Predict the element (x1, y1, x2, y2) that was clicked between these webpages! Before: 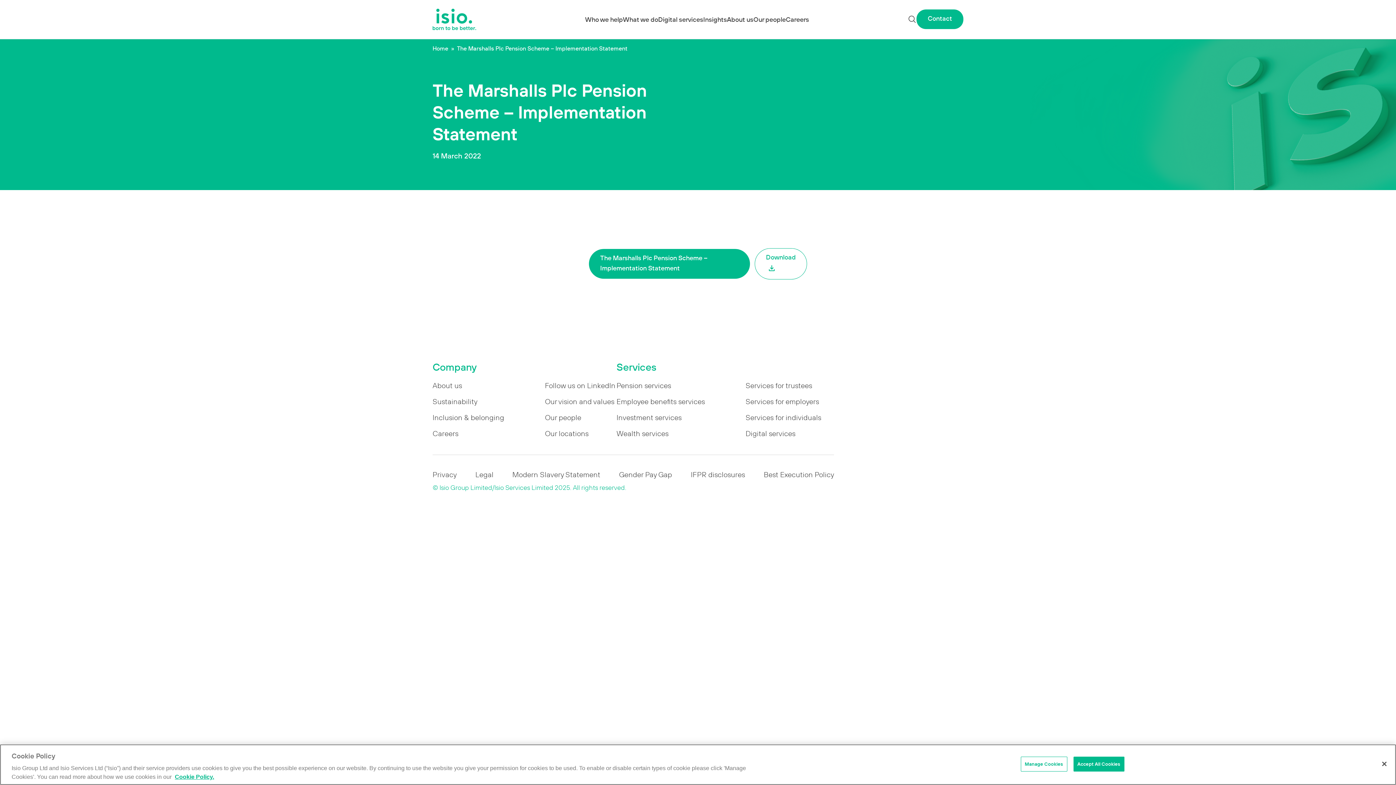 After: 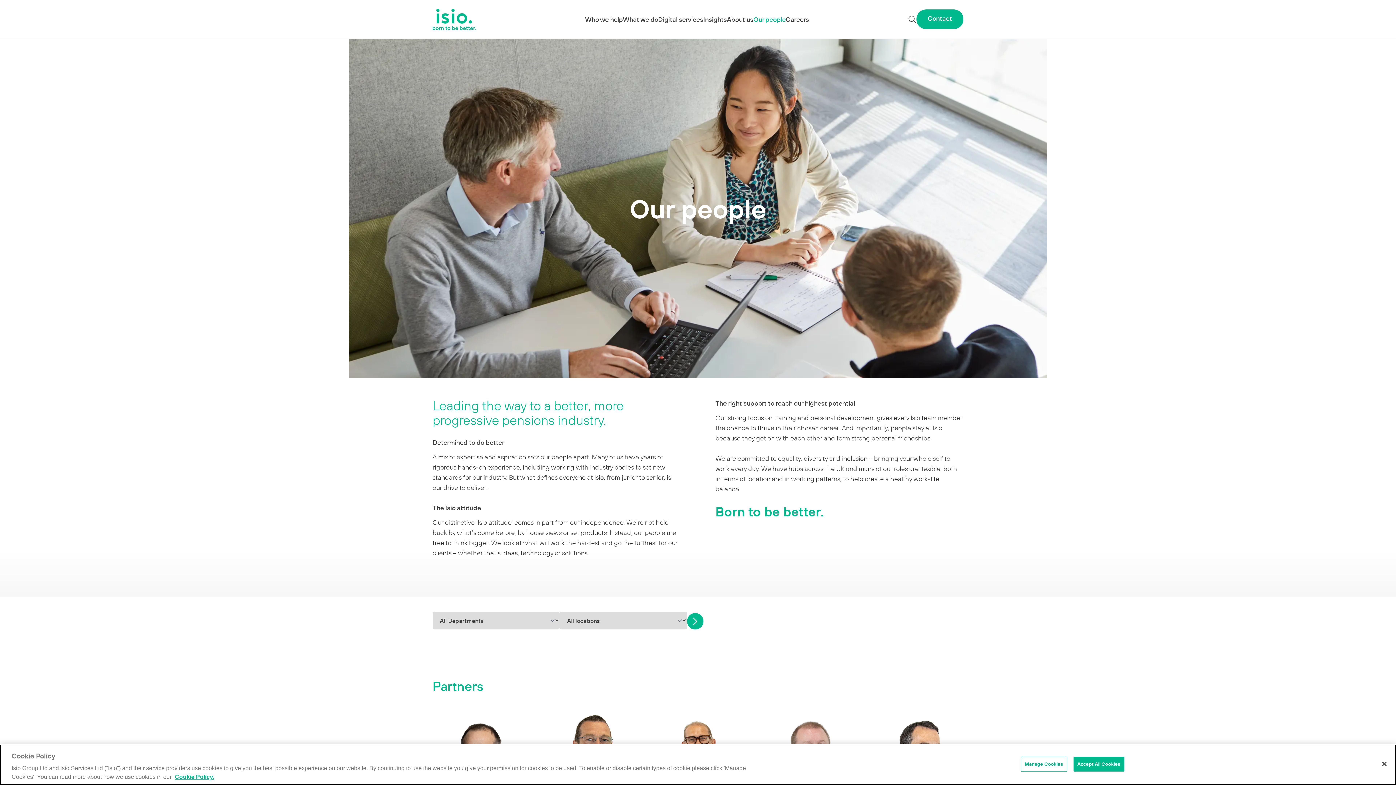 Action: bbox: (753, 15, 786, 23) label: Our people